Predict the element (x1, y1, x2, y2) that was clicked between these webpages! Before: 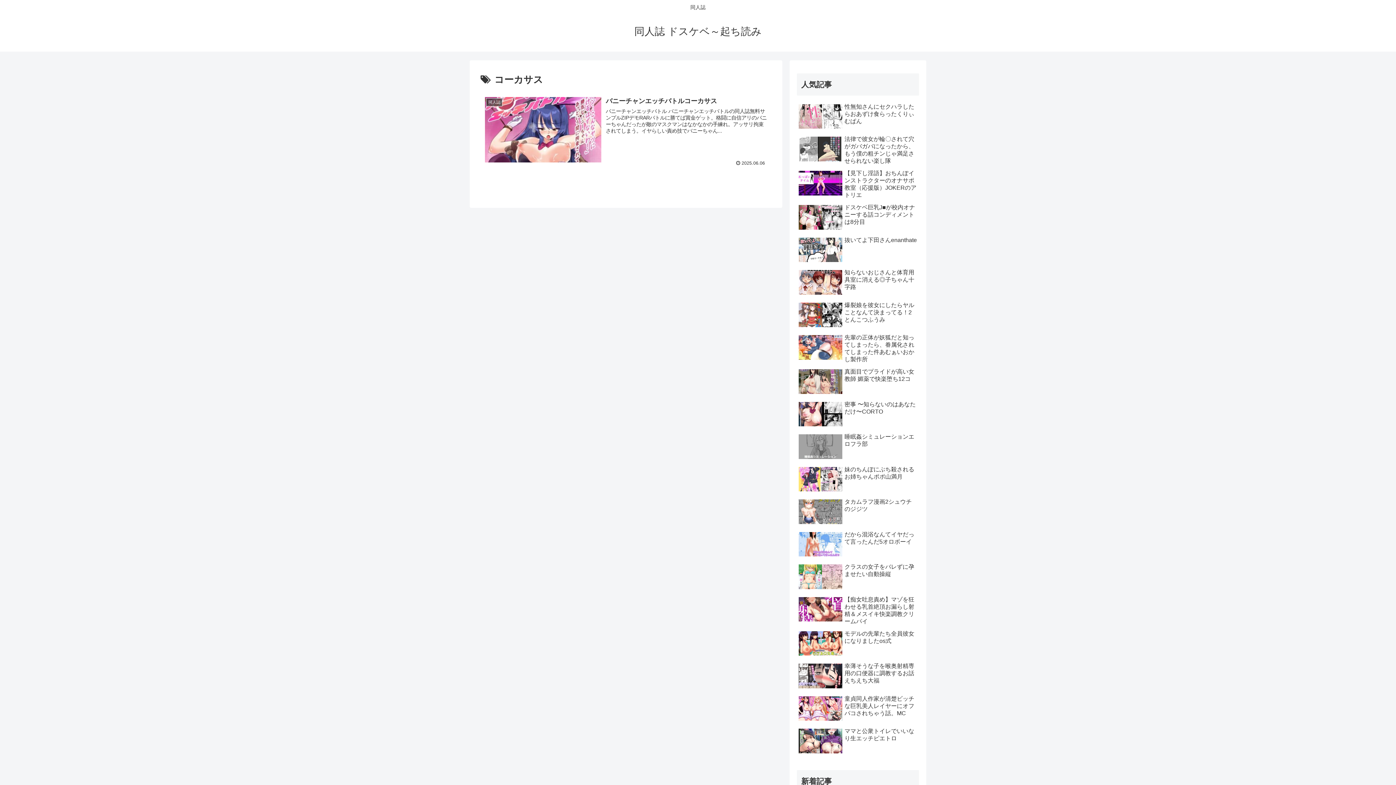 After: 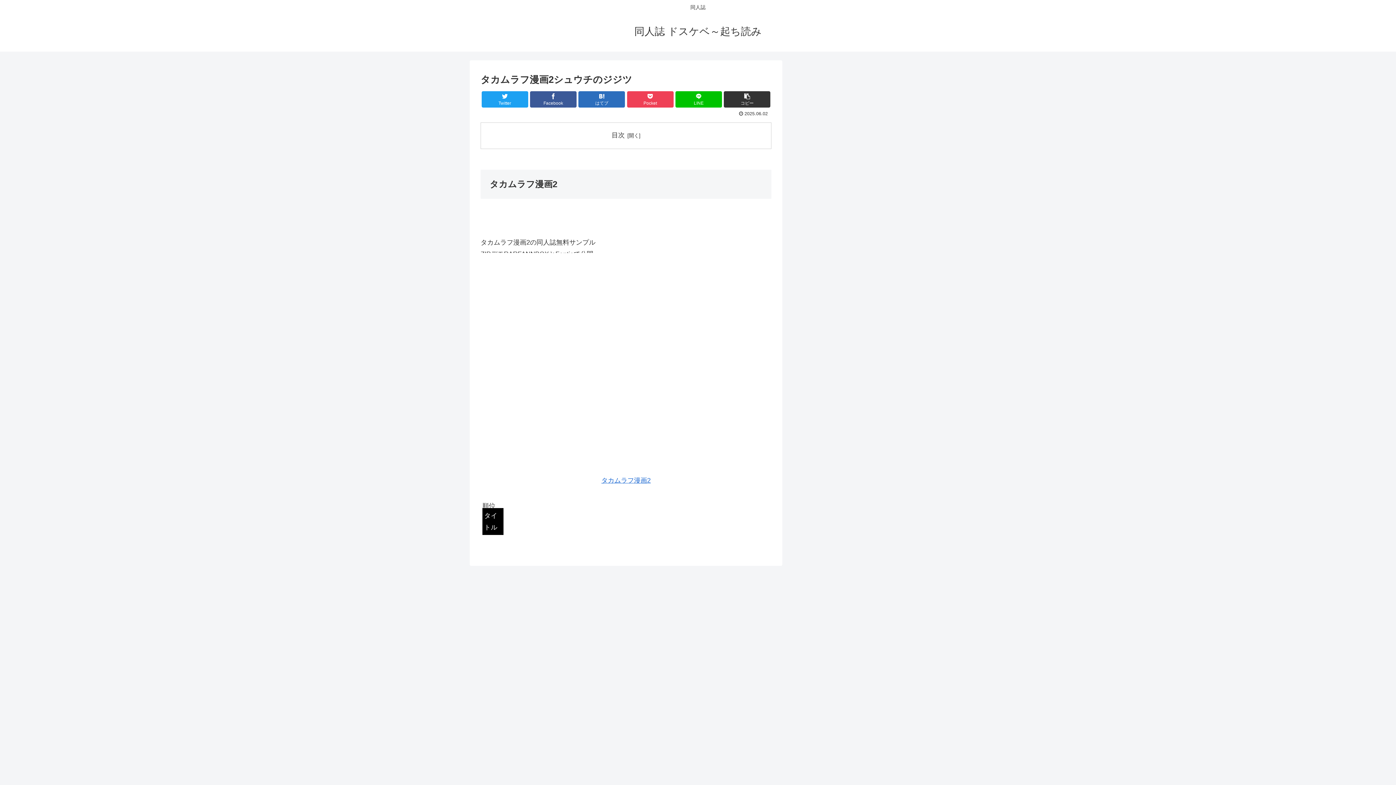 Action: label: タカムラフ漫画2シュウチのジジツ bbox: (797, 496, 919, 527)